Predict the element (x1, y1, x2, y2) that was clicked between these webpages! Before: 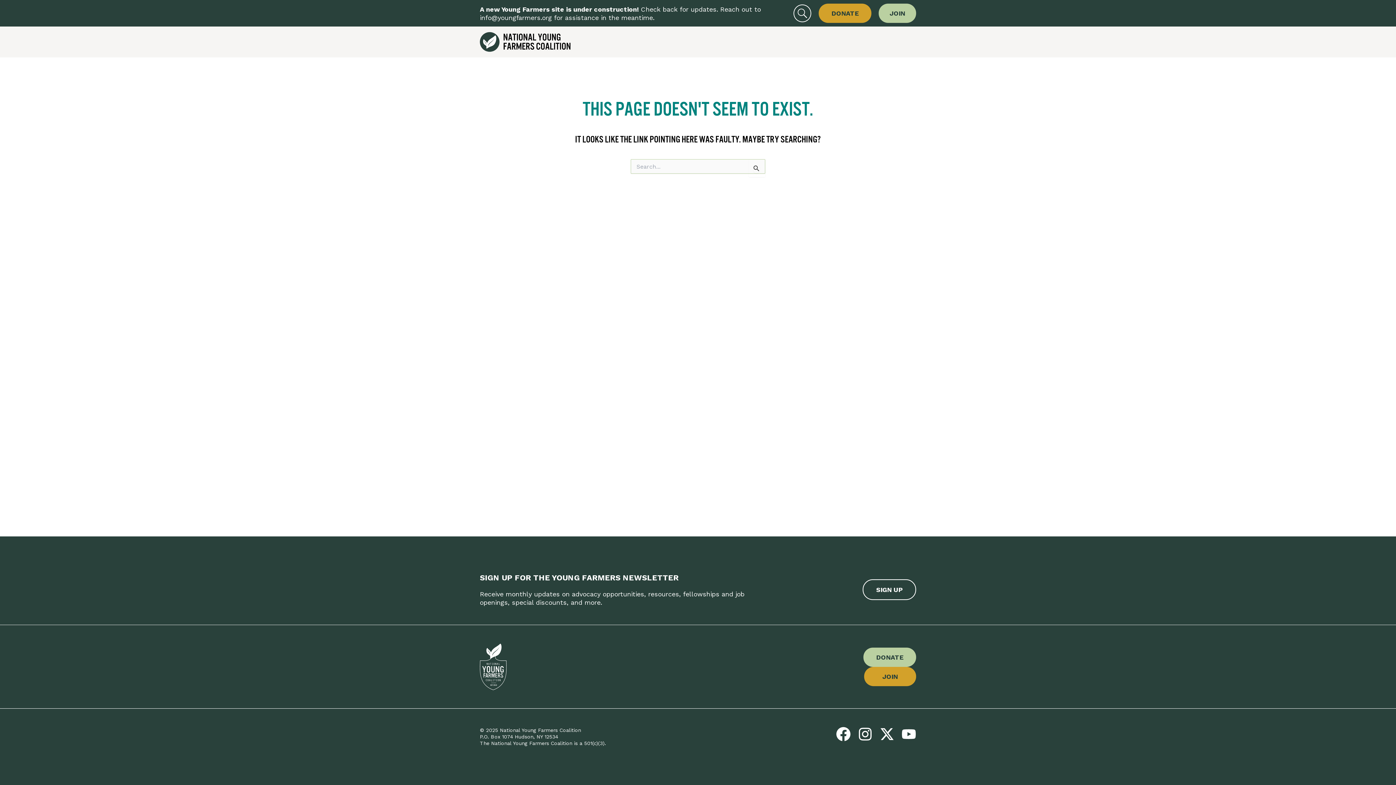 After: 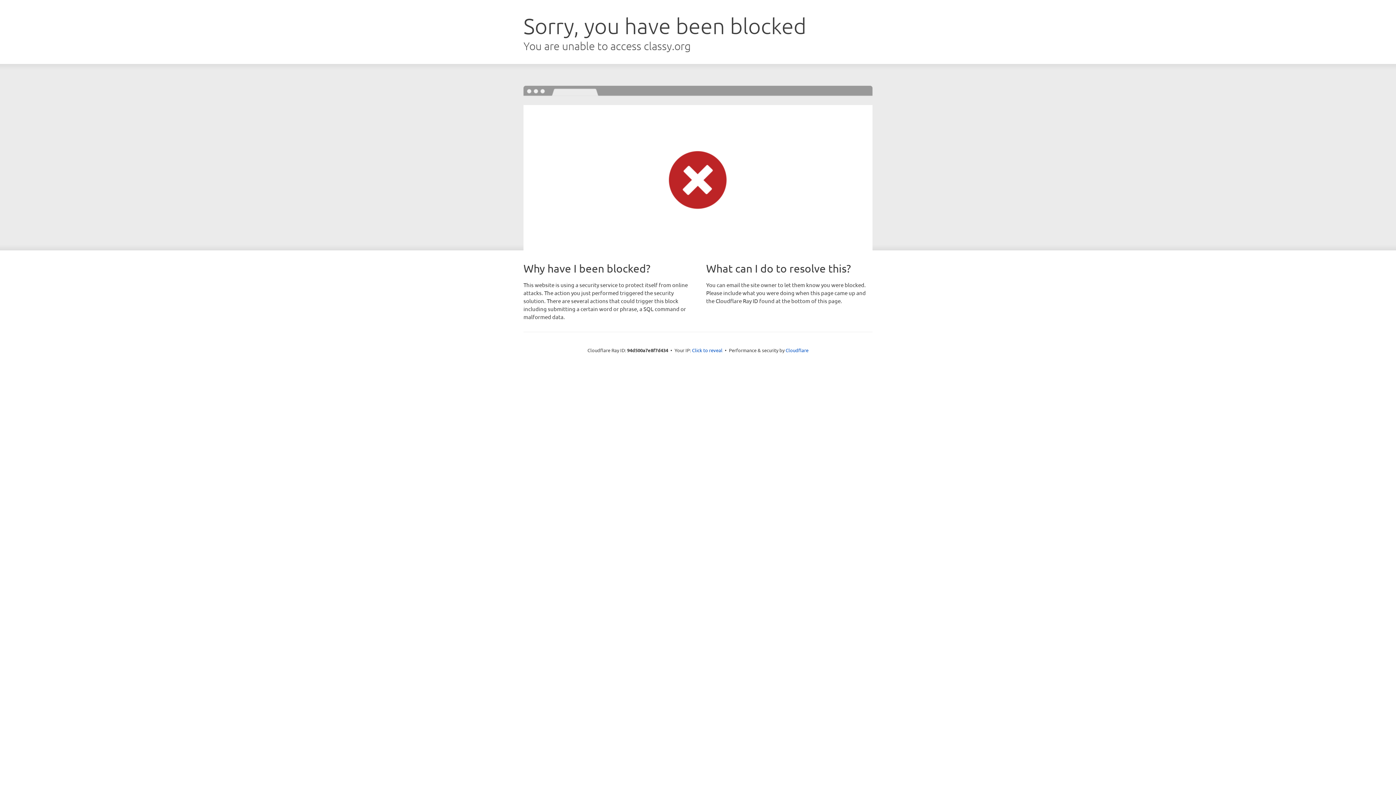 Action: bbox: (863, 647, 916, 667) label: DONATE